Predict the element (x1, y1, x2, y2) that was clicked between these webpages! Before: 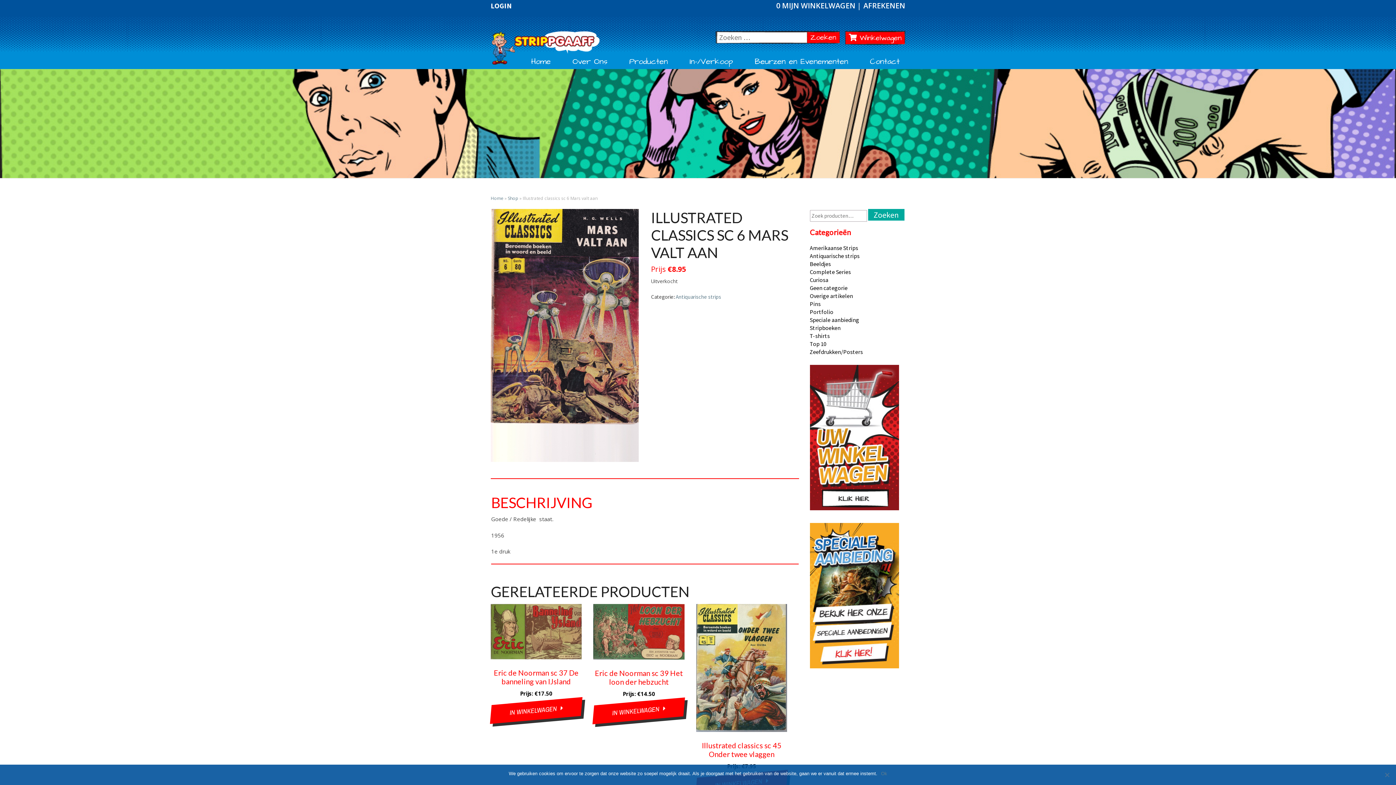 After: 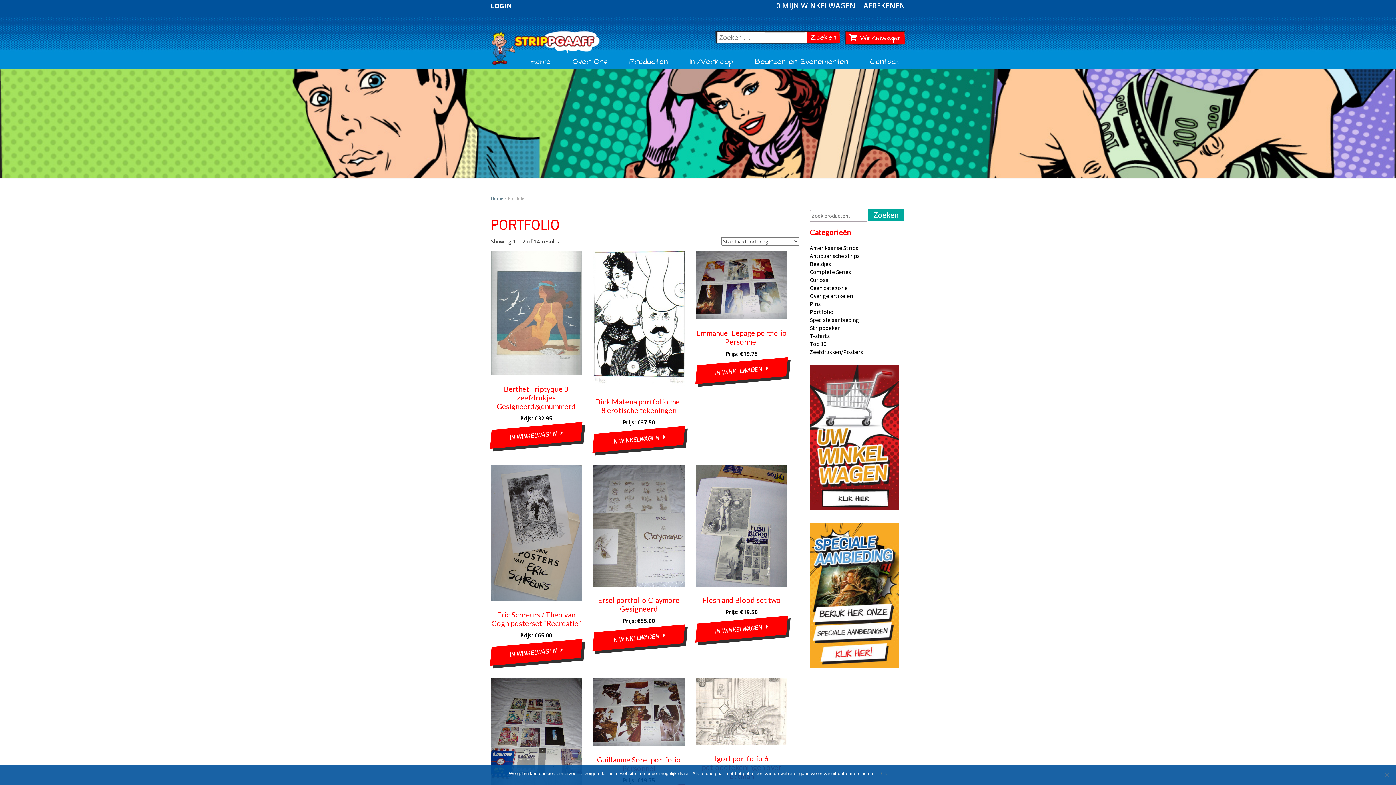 Action: bbox: (810, 308, 833, 315) label: Portfolio